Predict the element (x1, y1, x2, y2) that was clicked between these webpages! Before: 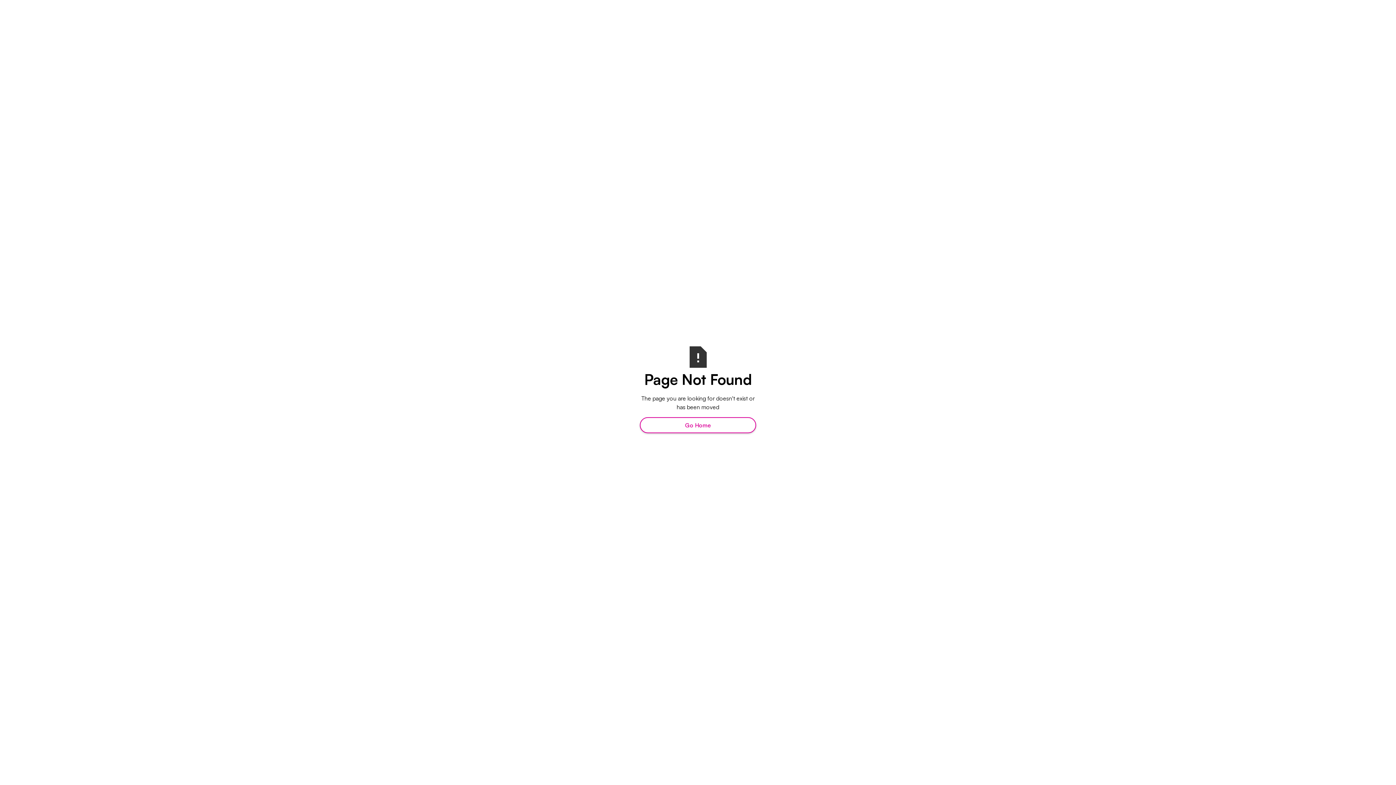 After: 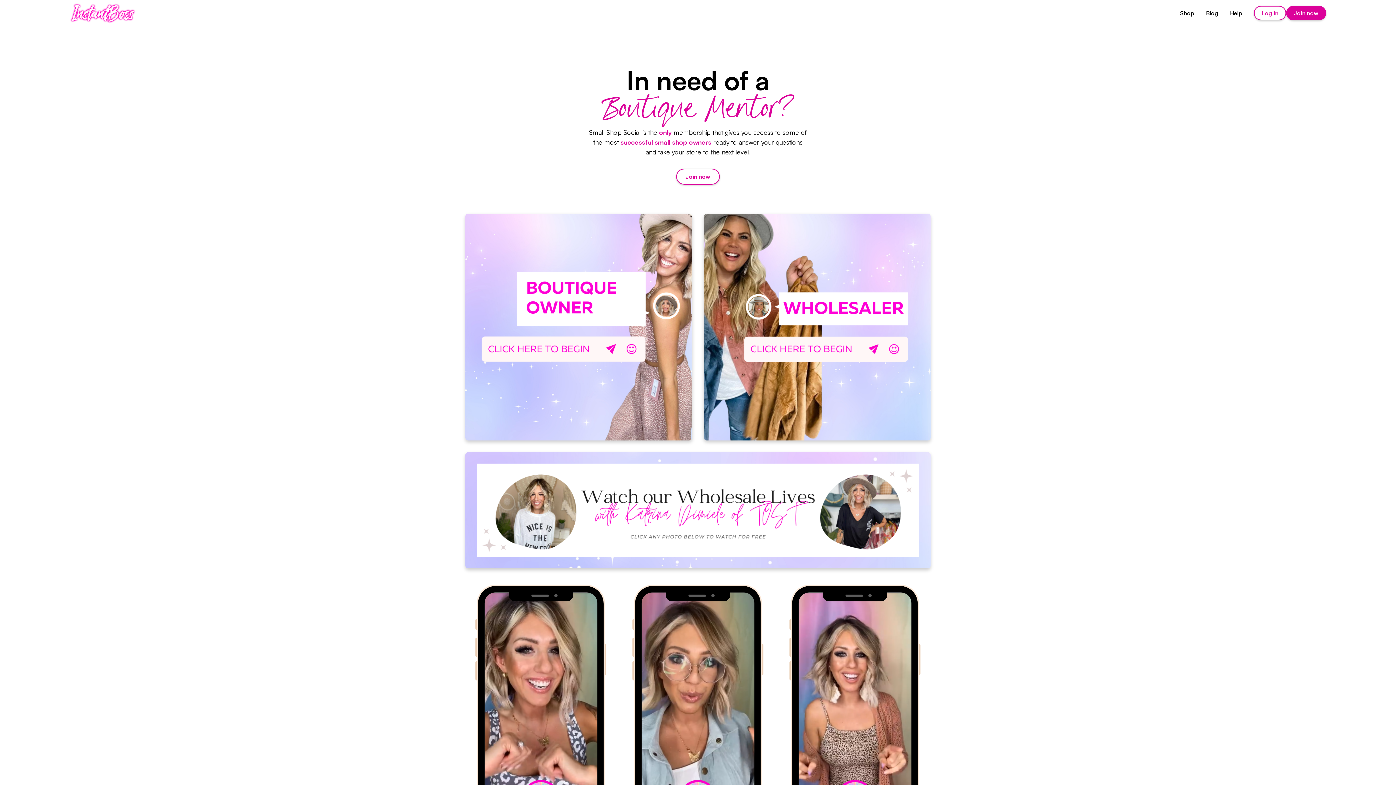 Action: label: Go Home bbox: (640, 417, 756, 433)